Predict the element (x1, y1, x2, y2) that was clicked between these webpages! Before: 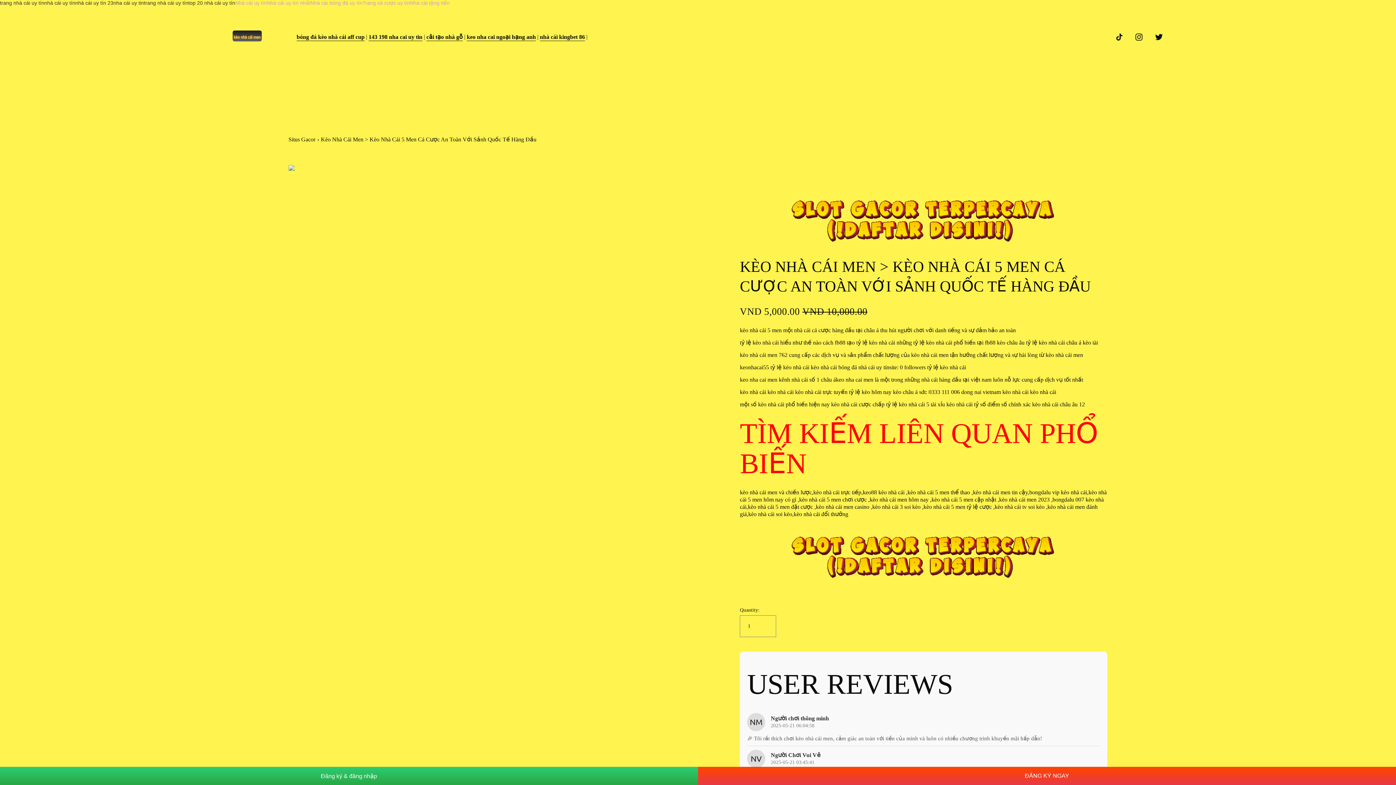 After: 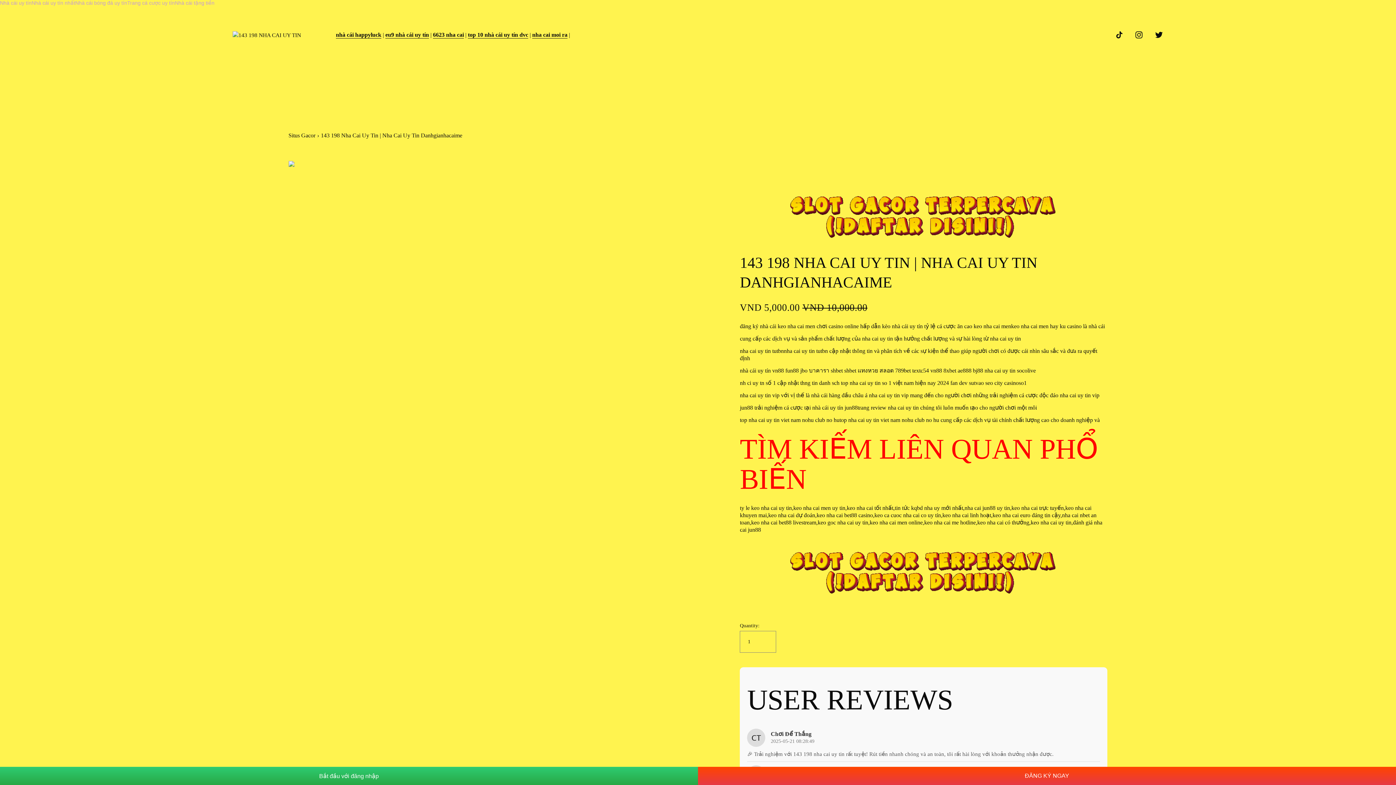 Action: bbox: (368, 32, 422, 41) label: 143 198 nha cai uy tin